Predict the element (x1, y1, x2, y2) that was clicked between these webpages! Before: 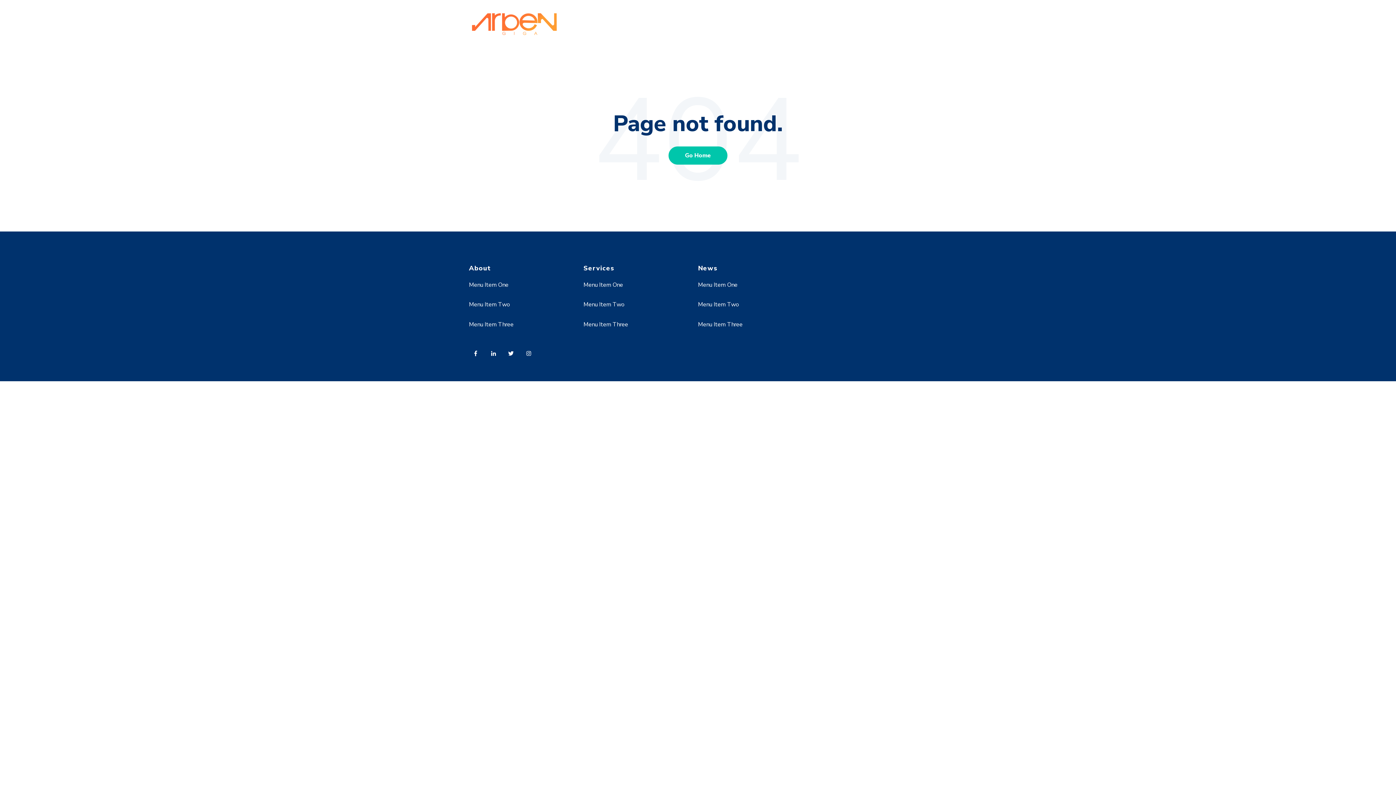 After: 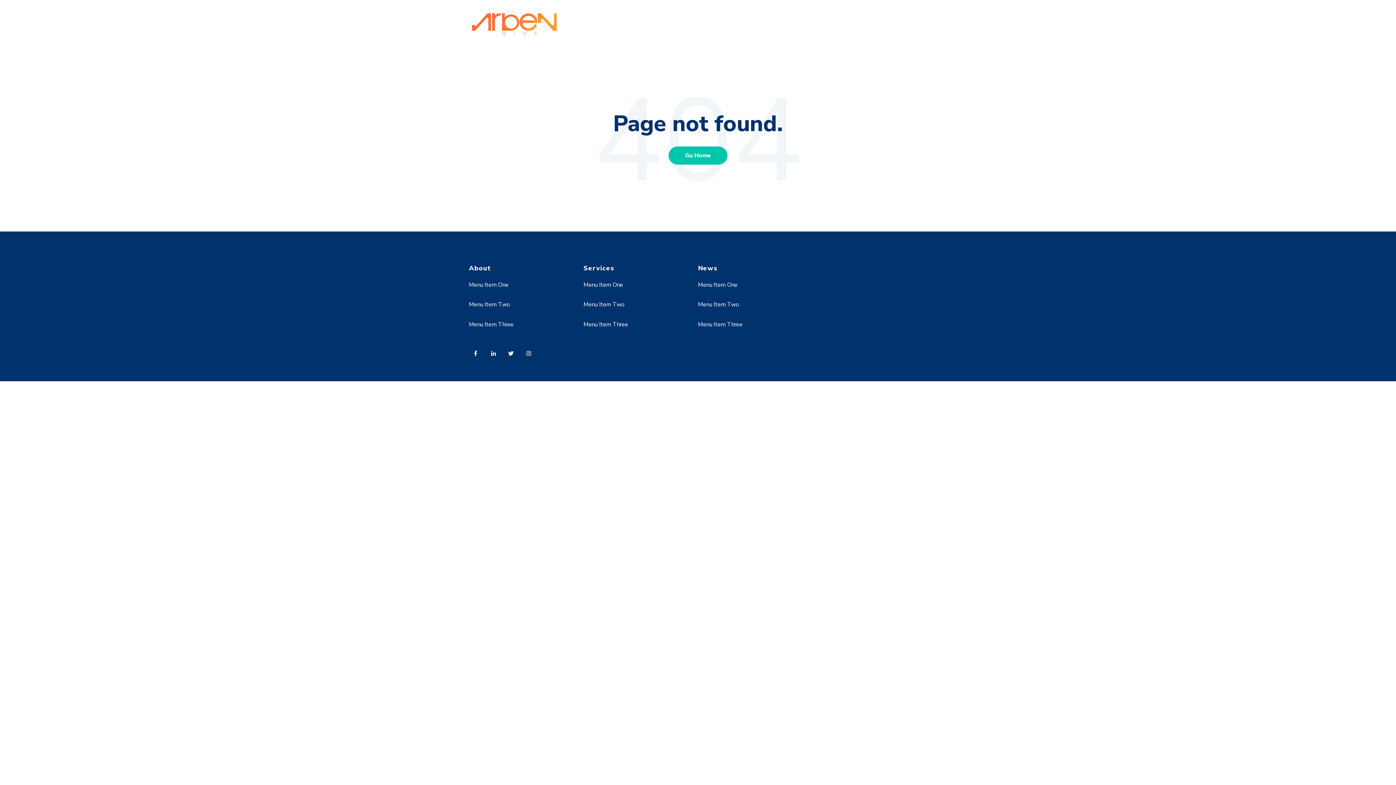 Action: bbox: (668, 146, 727, 164) label: Go Home